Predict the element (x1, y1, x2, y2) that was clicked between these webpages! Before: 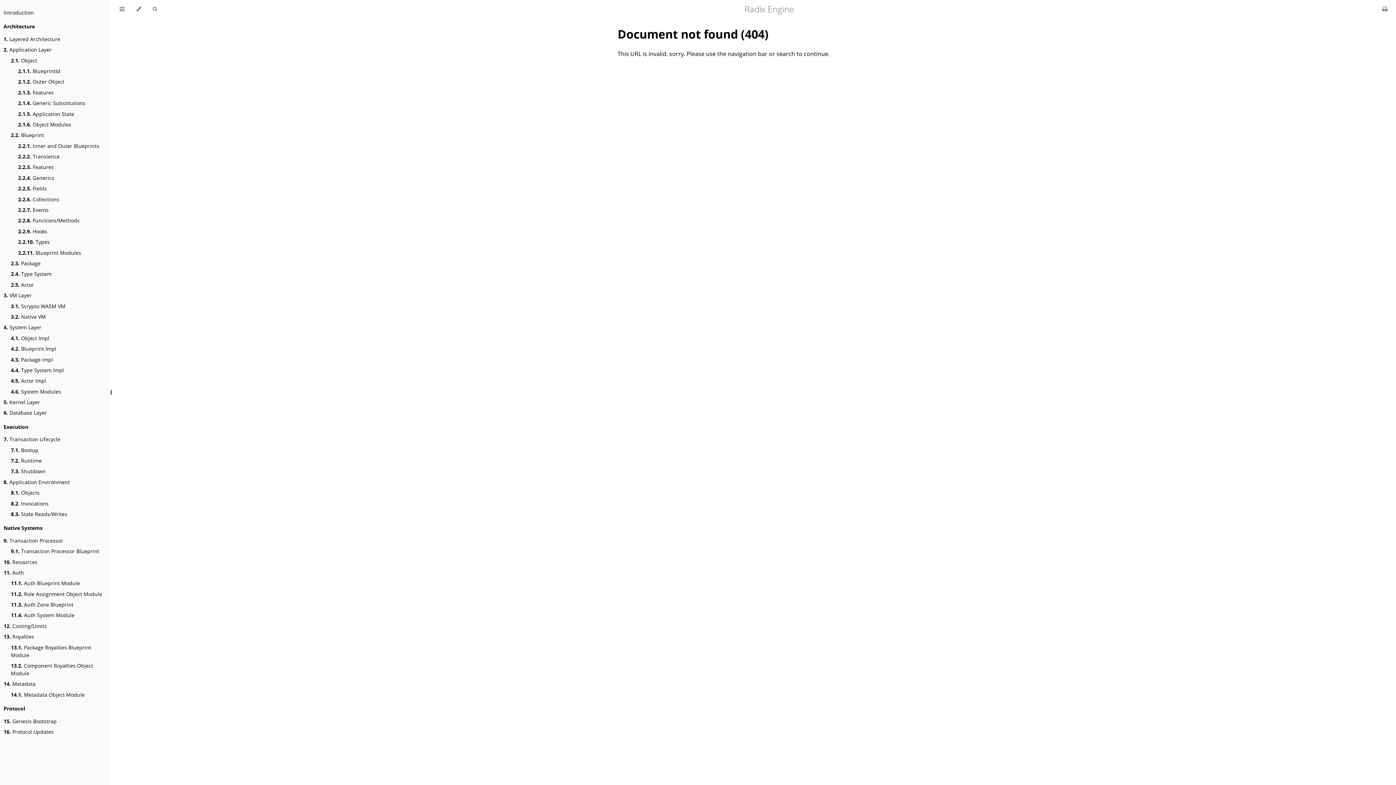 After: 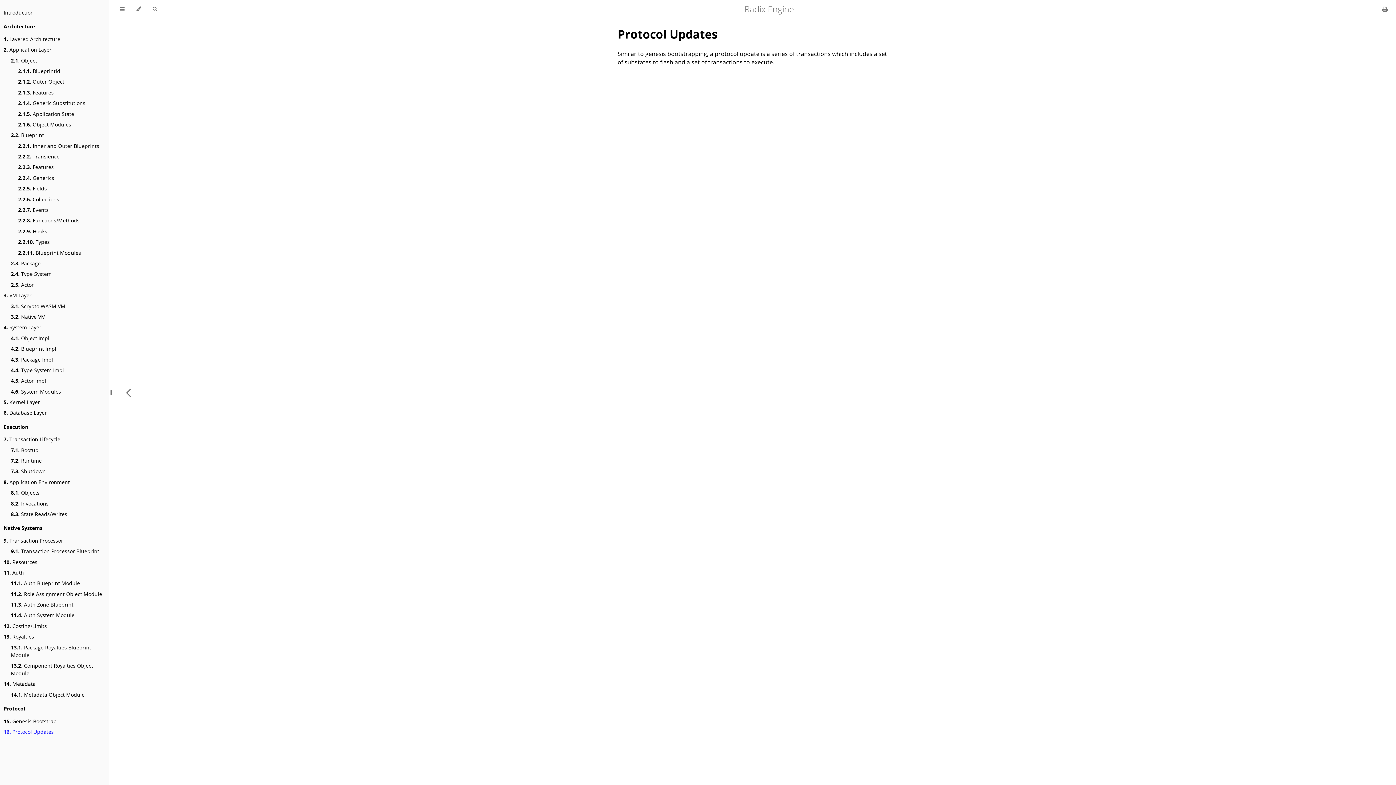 Action: bbox: (3, 728, 53, 736) label: 16. Protocol Updates